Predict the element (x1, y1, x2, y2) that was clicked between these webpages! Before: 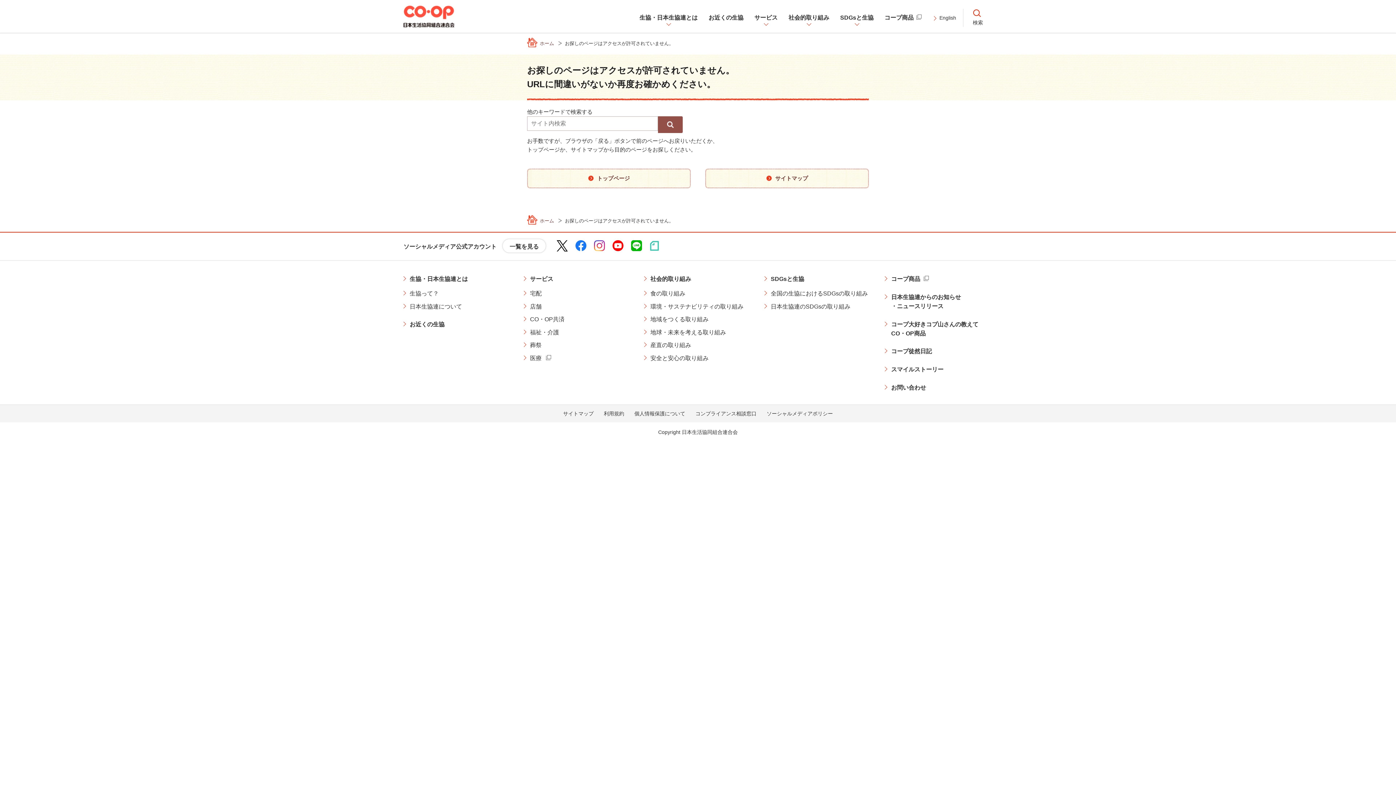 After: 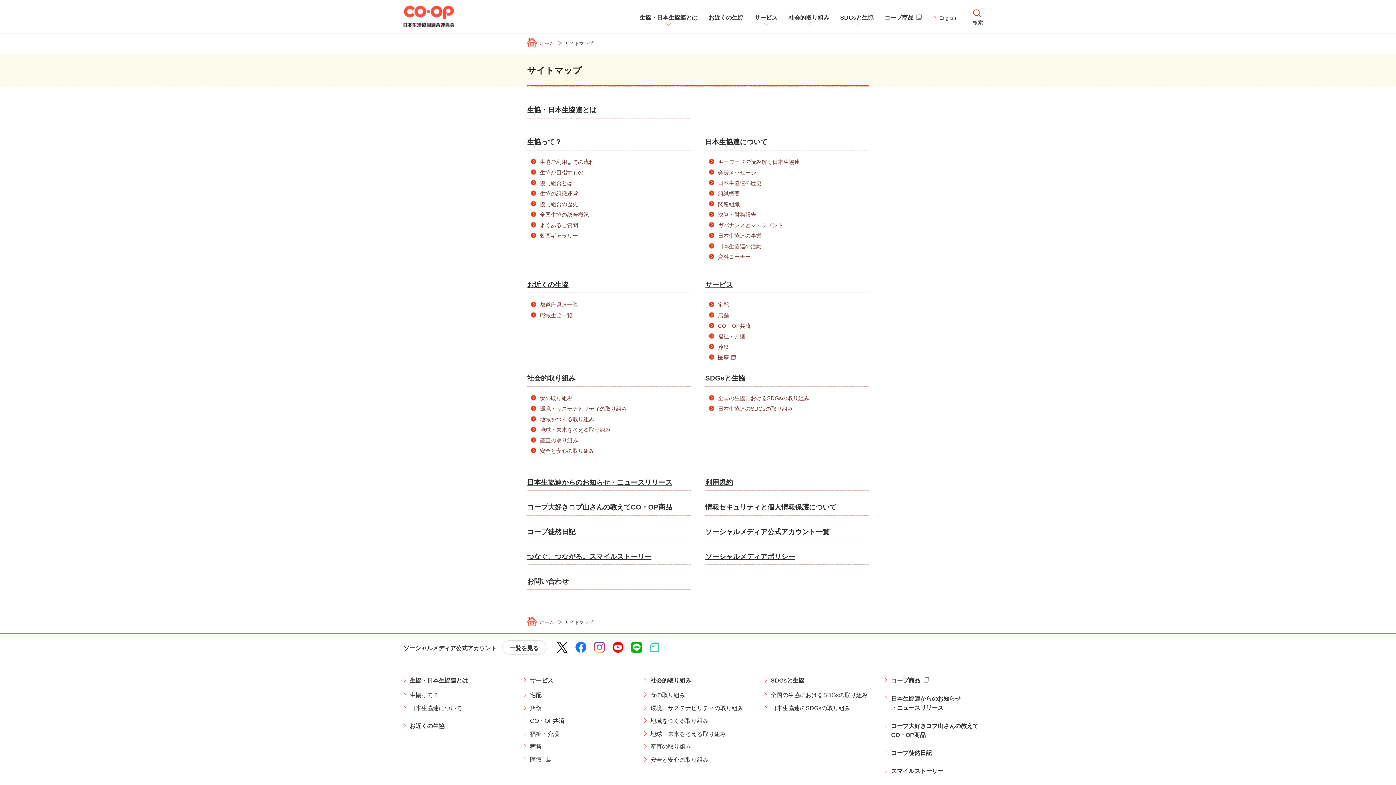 Action: label: サイトマップ bbox: (705, 168, 869, 188)